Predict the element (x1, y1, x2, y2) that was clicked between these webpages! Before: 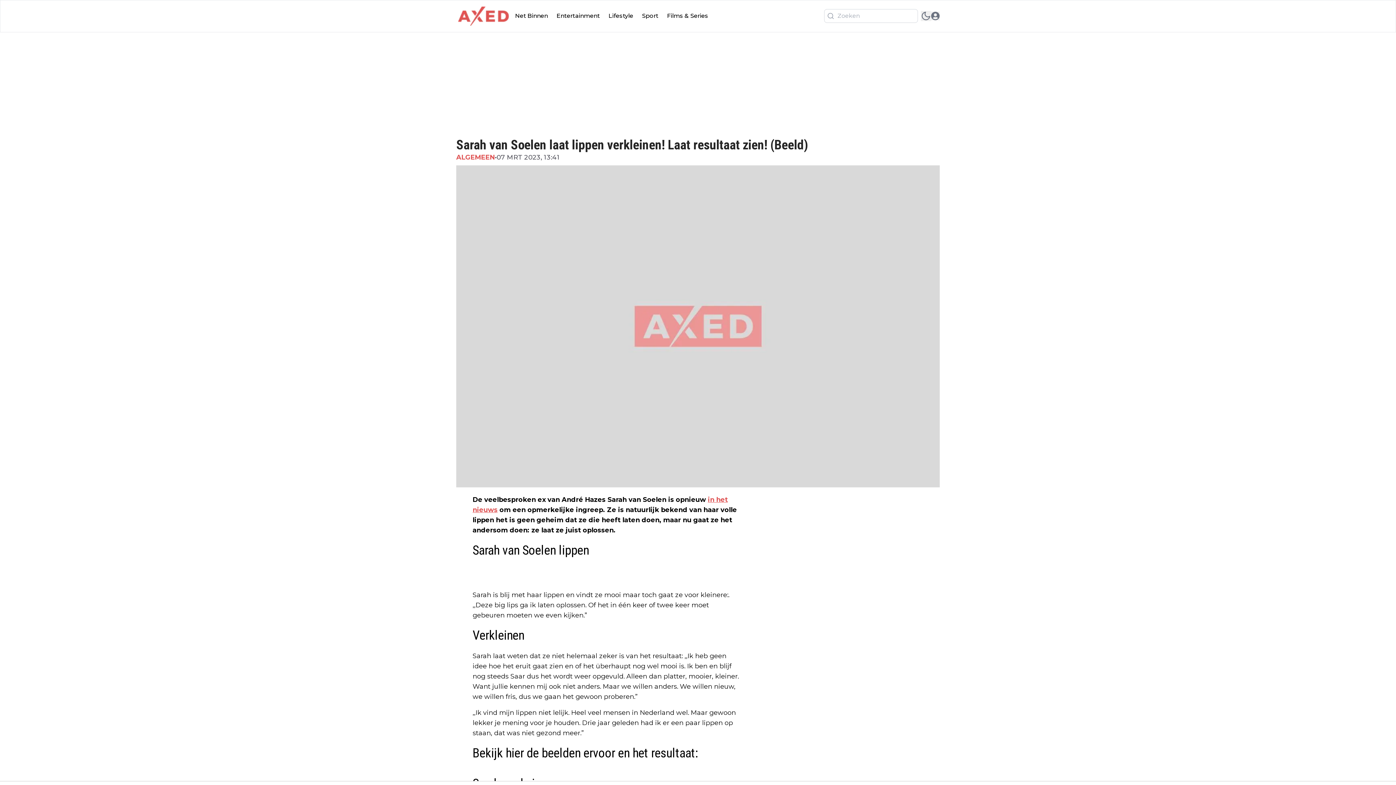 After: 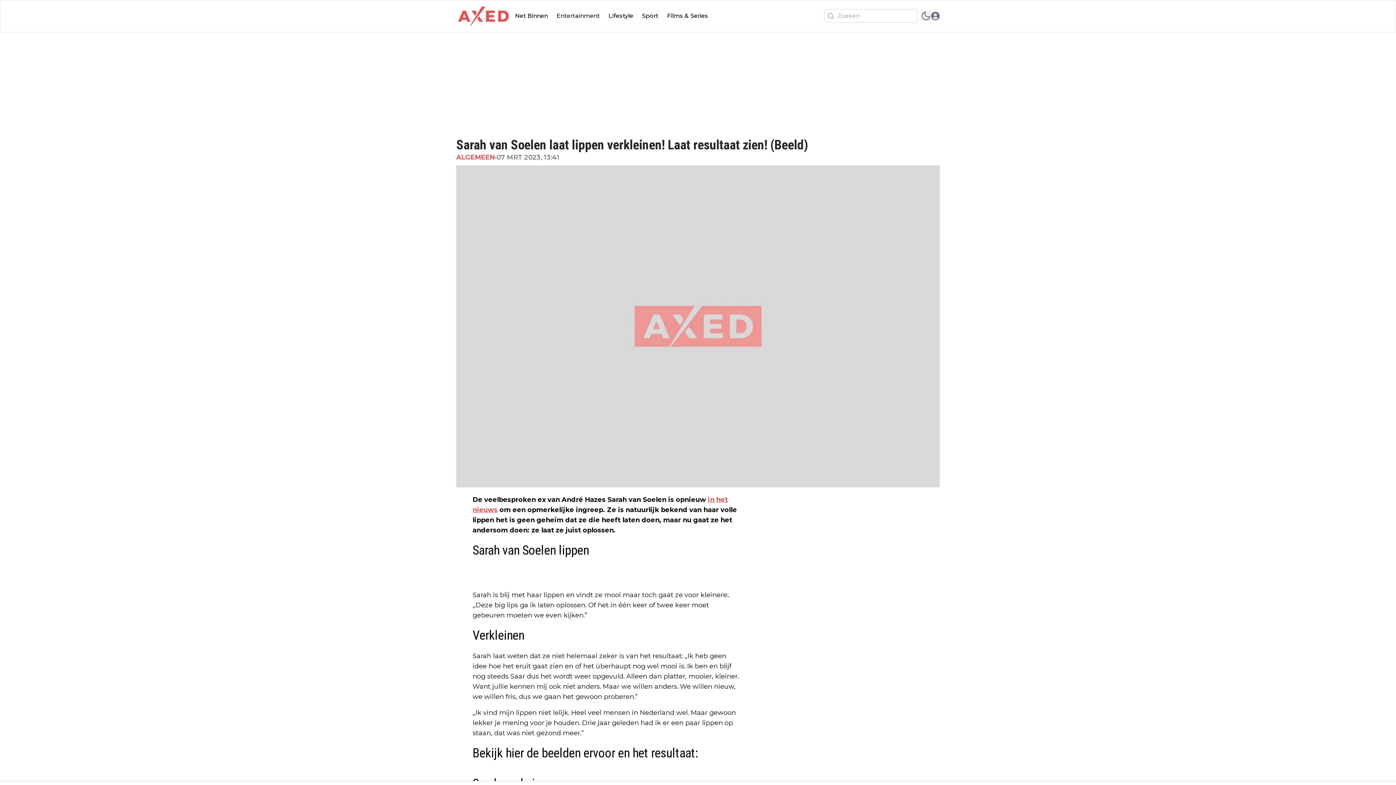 Action: label: Entertainment bbox: (552, 8, 604, 23)